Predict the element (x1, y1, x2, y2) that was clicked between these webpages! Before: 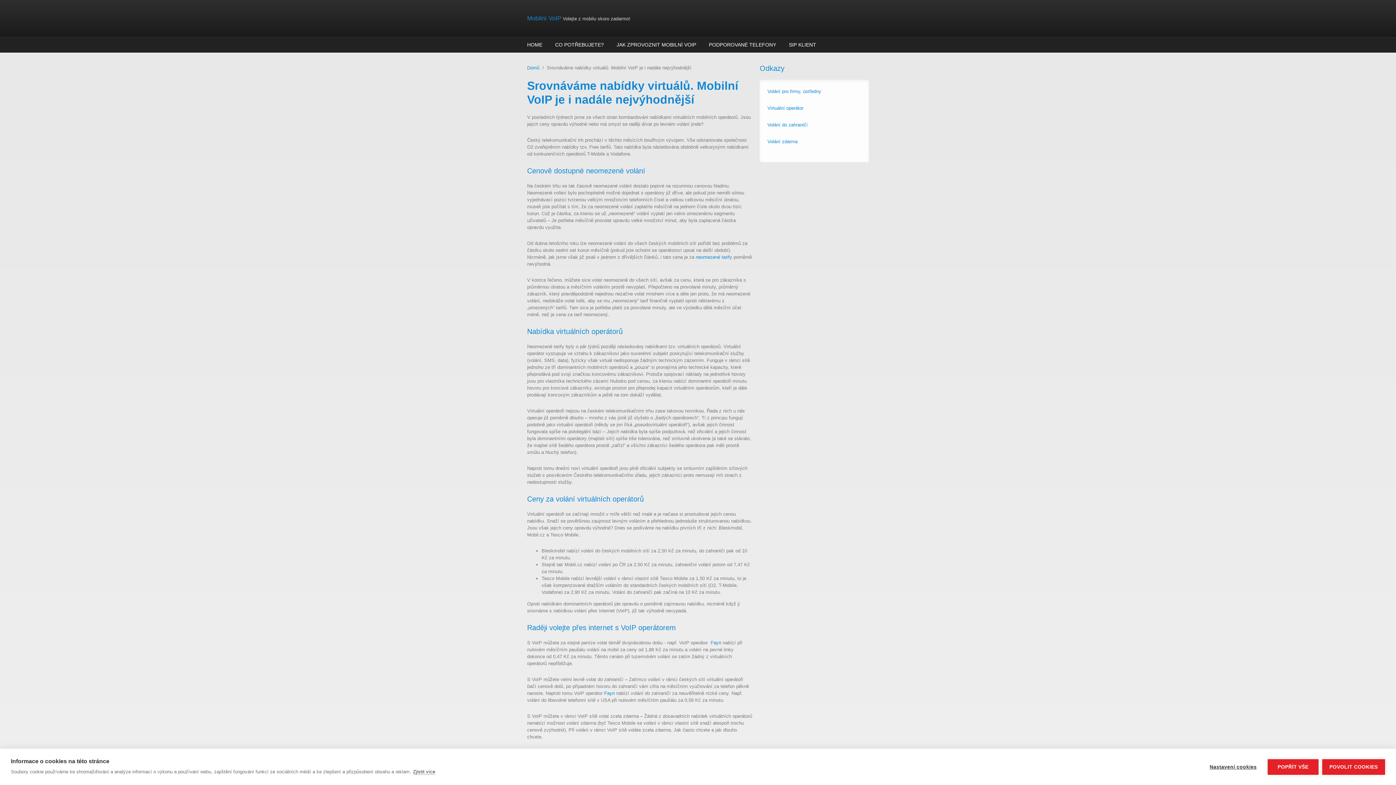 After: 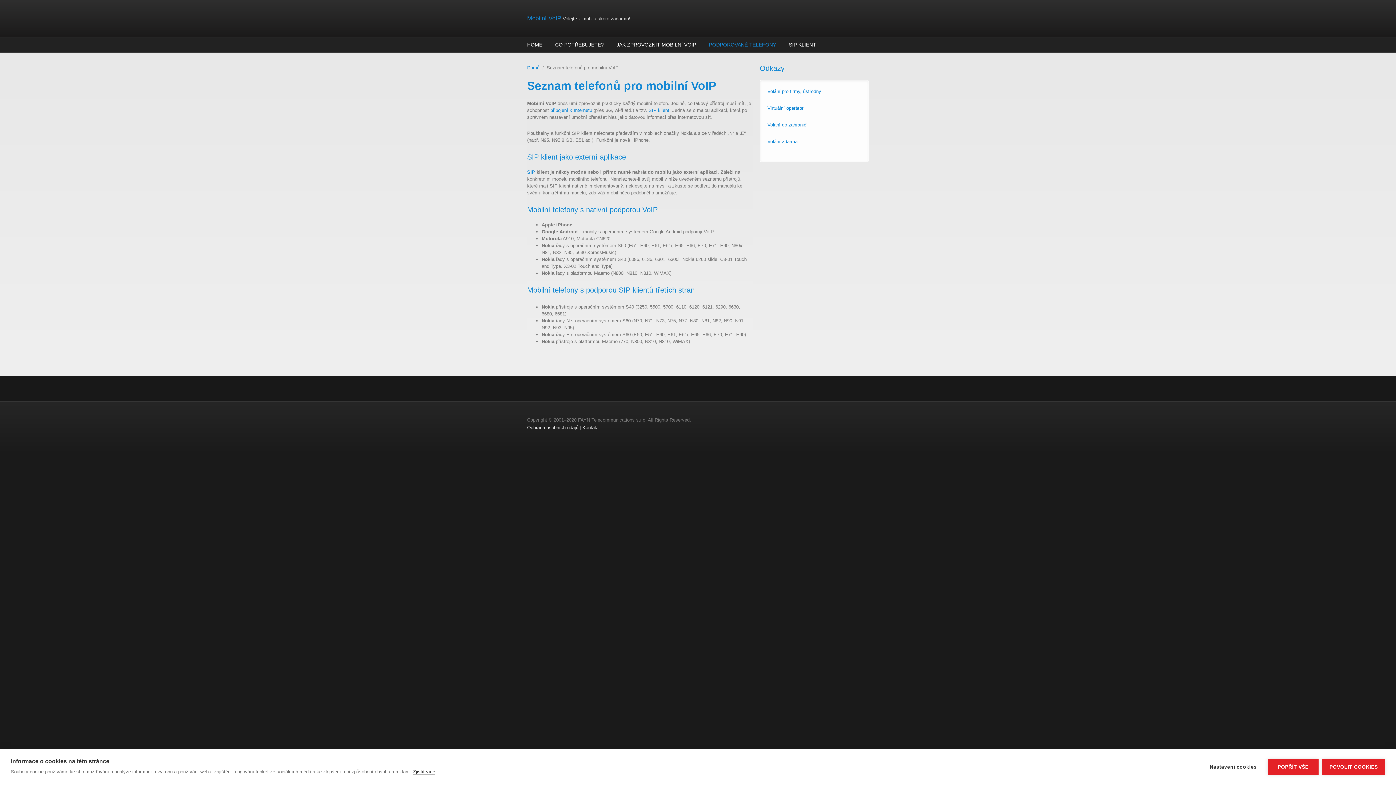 Action: label: PODPOROVANÉ TELEFONY bbox: (707, 37, 778, 52)